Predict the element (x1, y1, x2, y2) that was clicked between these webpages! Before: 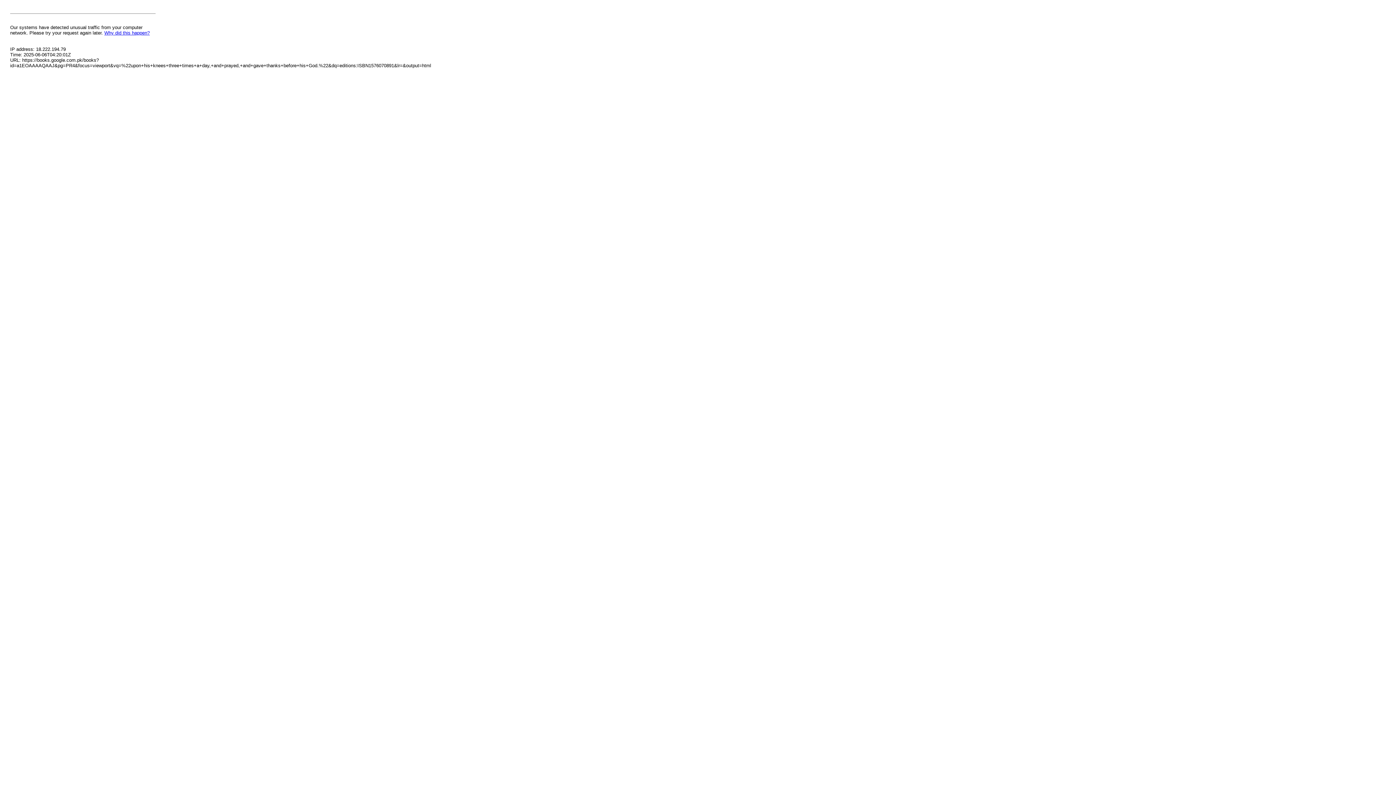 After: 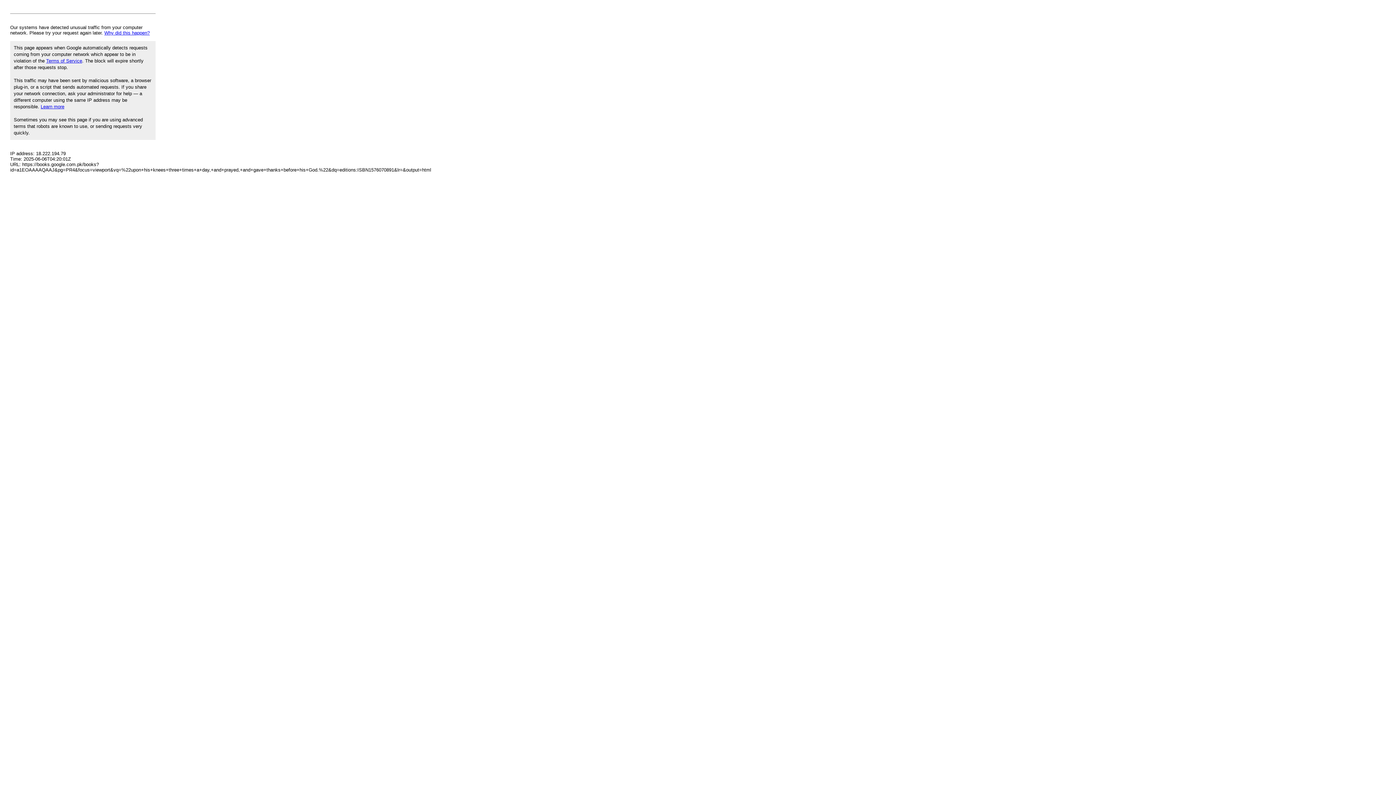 Action: label: Why did this happen? bbox: (104, 30, 149, 35)